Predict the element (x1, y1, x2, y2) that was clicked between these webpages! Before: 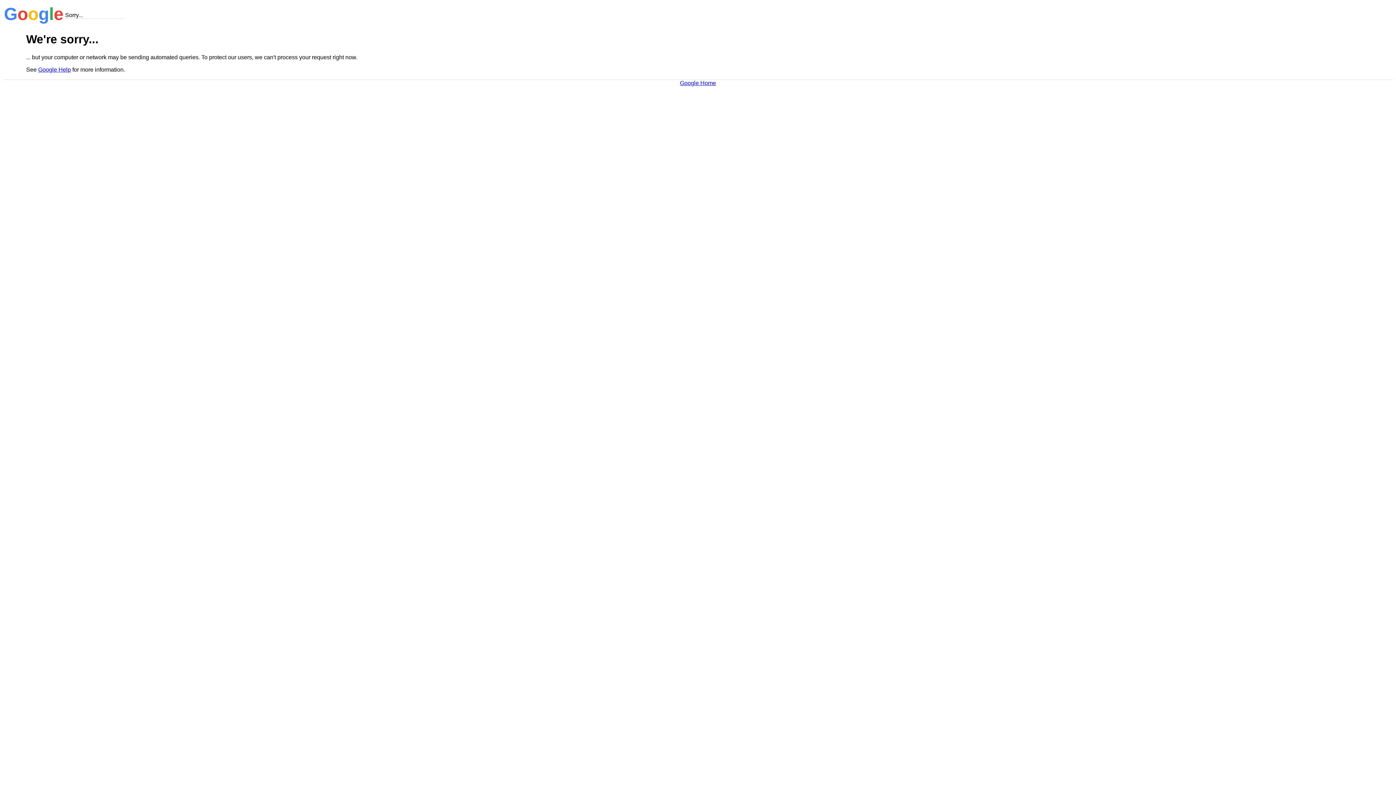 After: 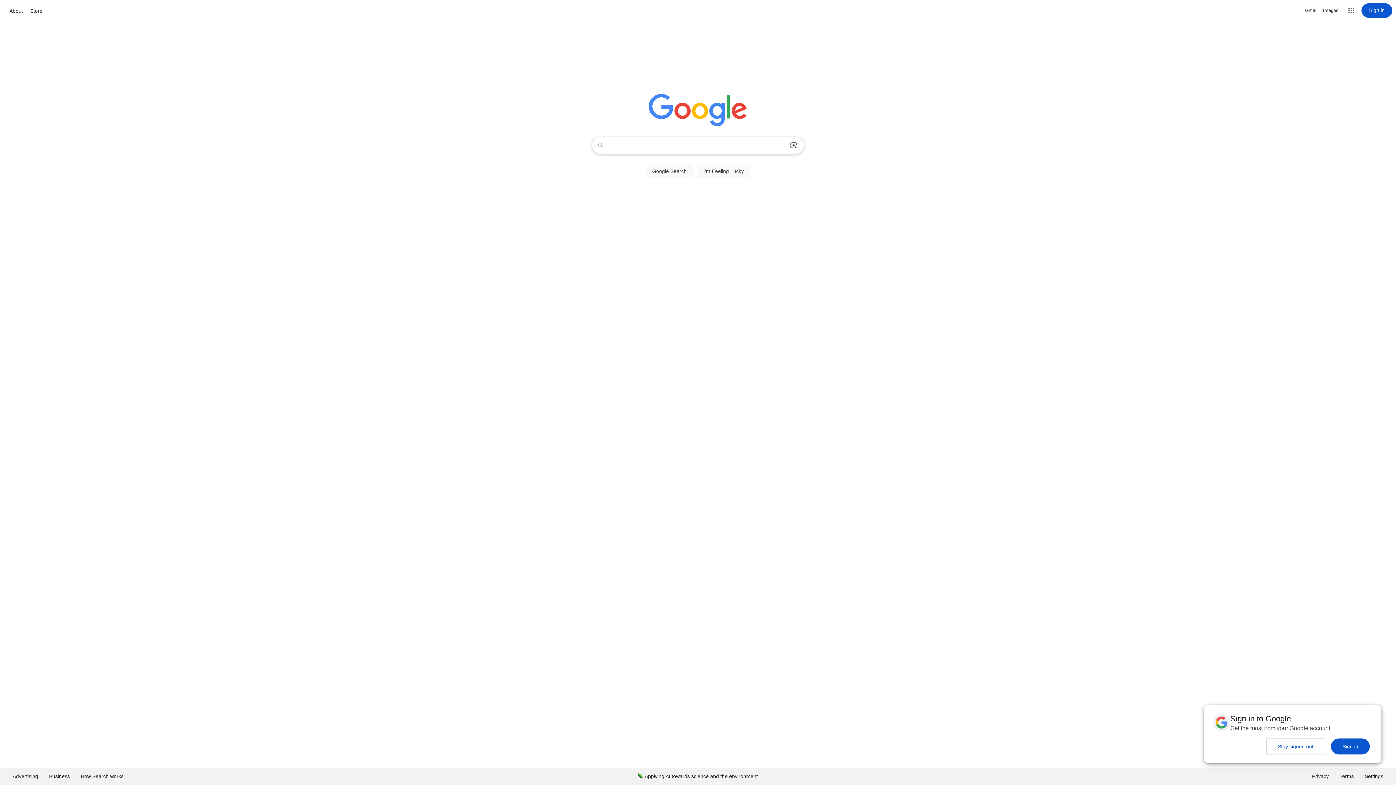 Action: bbox: (680, 79, 716, 86) label: Google Home